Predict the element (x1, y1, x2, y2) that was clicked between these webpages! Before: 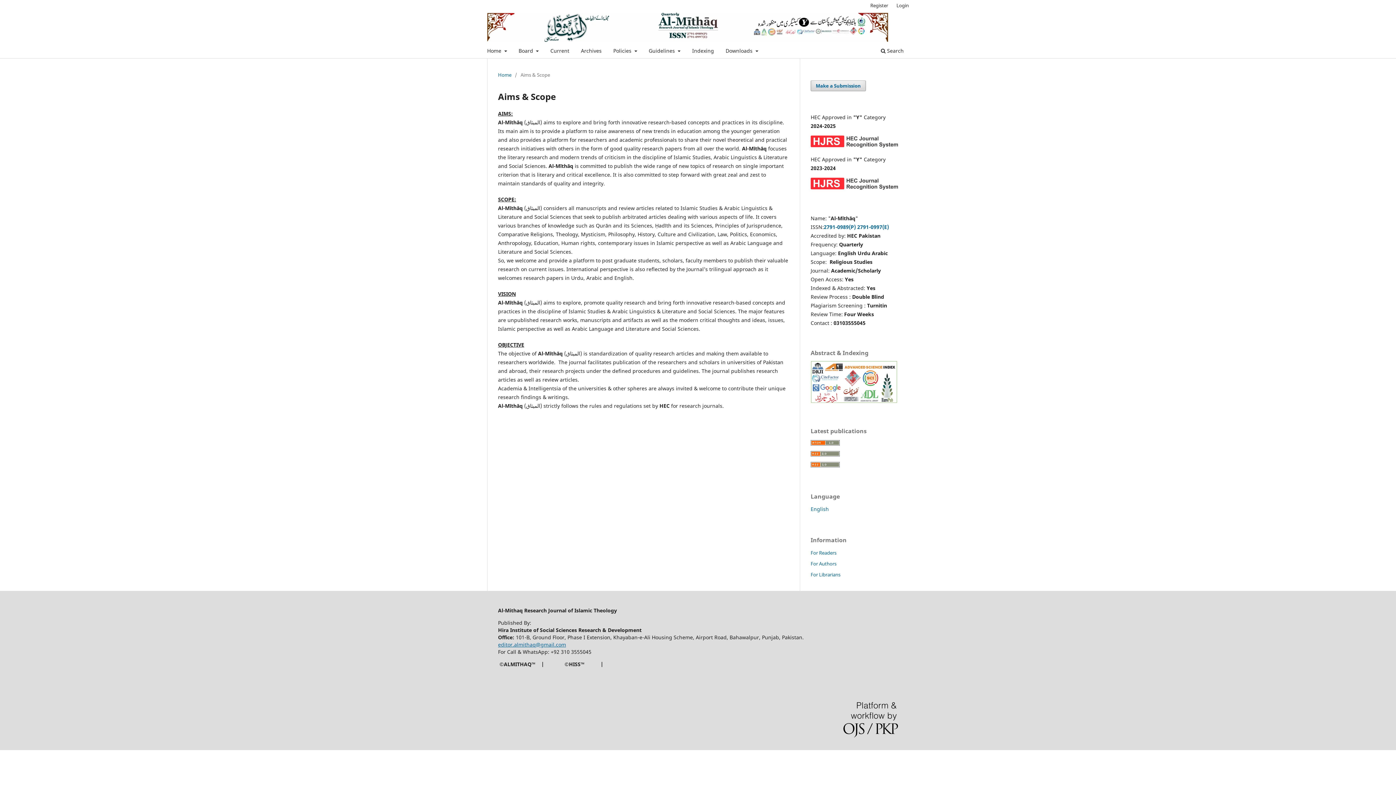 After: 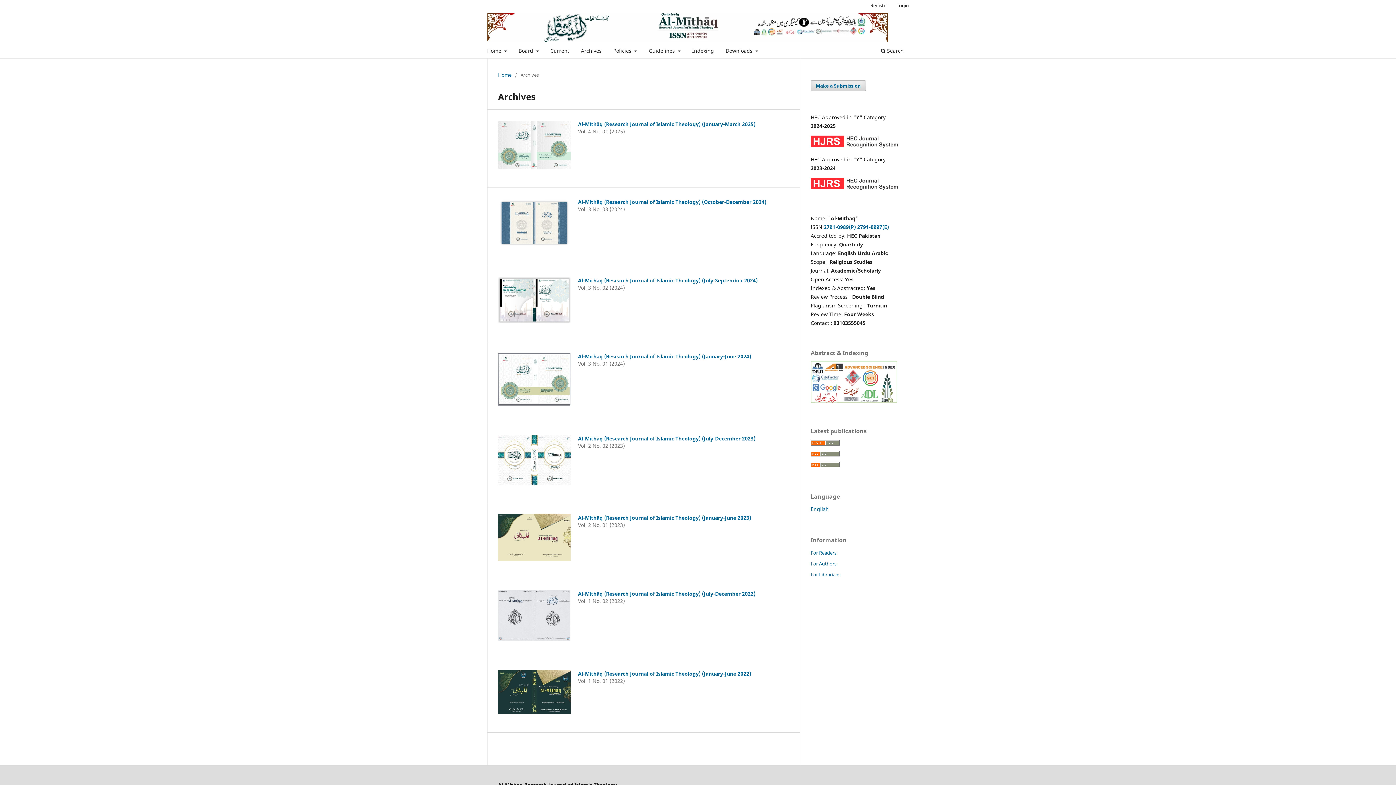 Action: bbox: (578, 45, 604, 58) label: Archives